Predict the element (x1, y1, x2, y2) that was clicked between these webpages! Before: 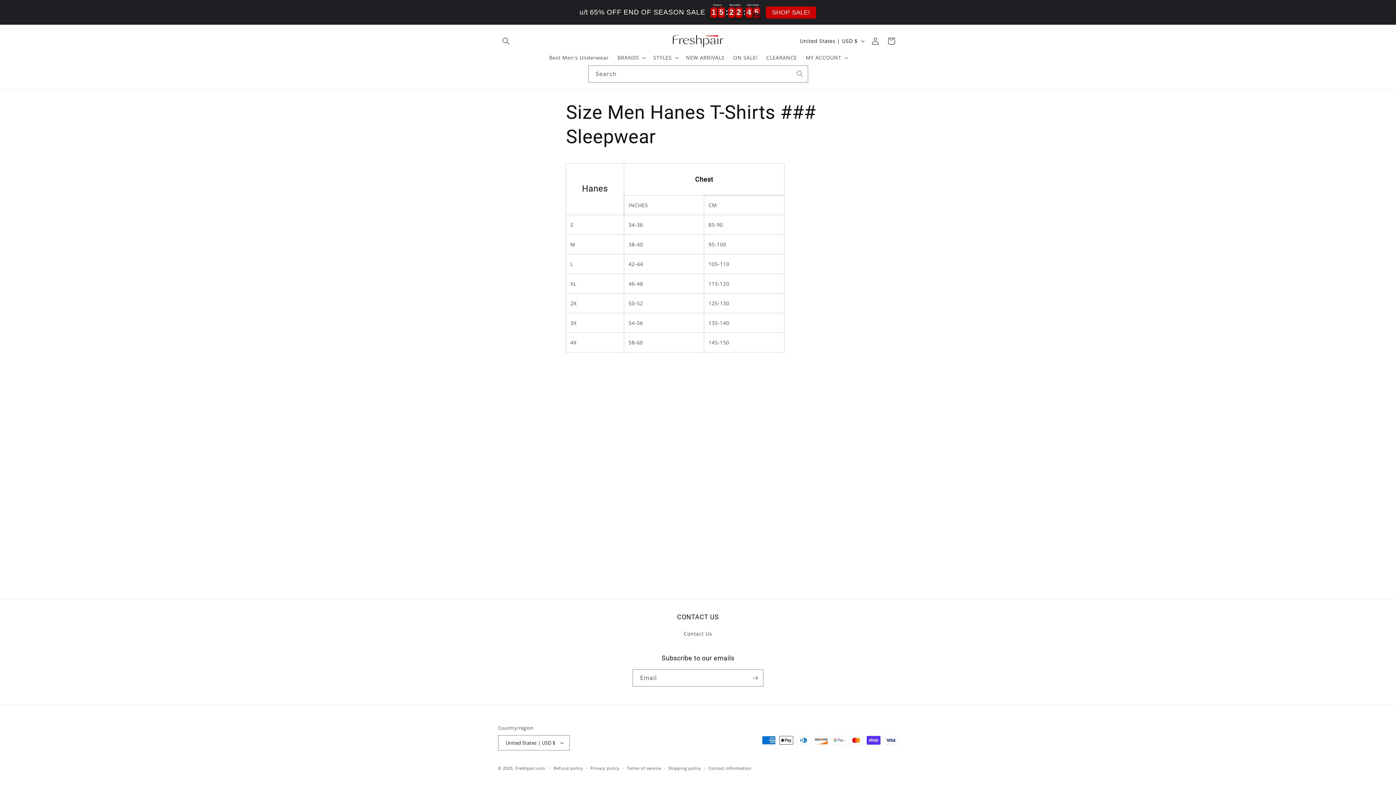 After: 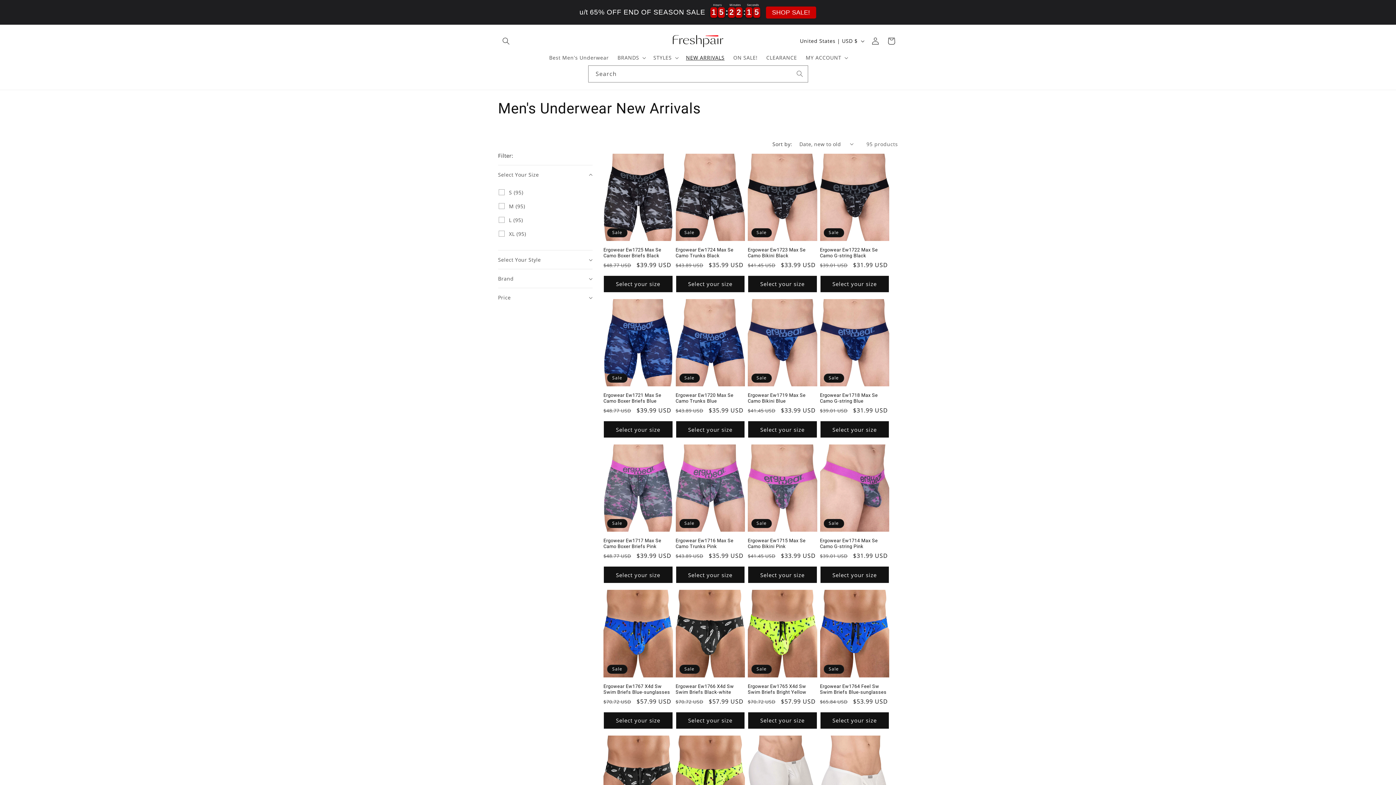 Action: bbox: (681, 50, 729, 65) label: NEW ARRIVALS